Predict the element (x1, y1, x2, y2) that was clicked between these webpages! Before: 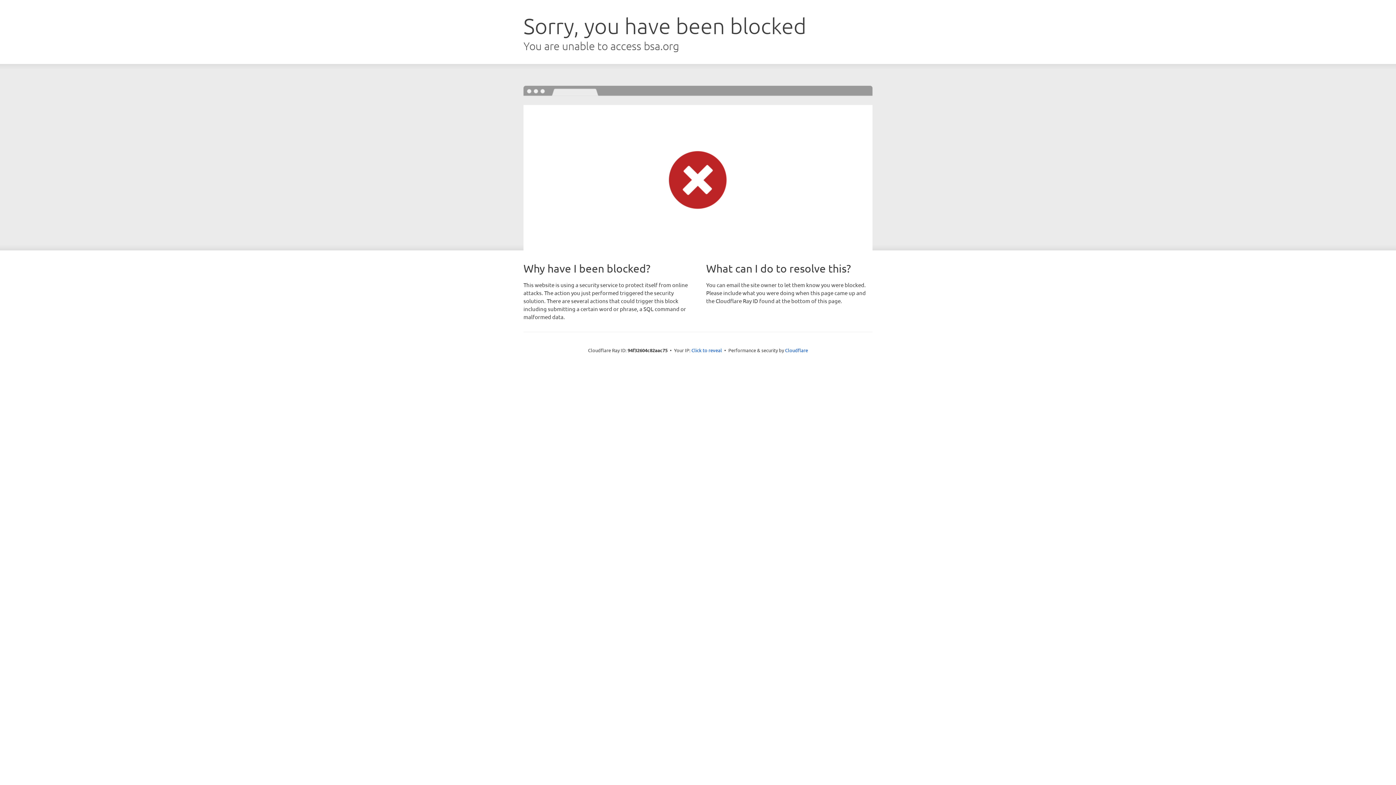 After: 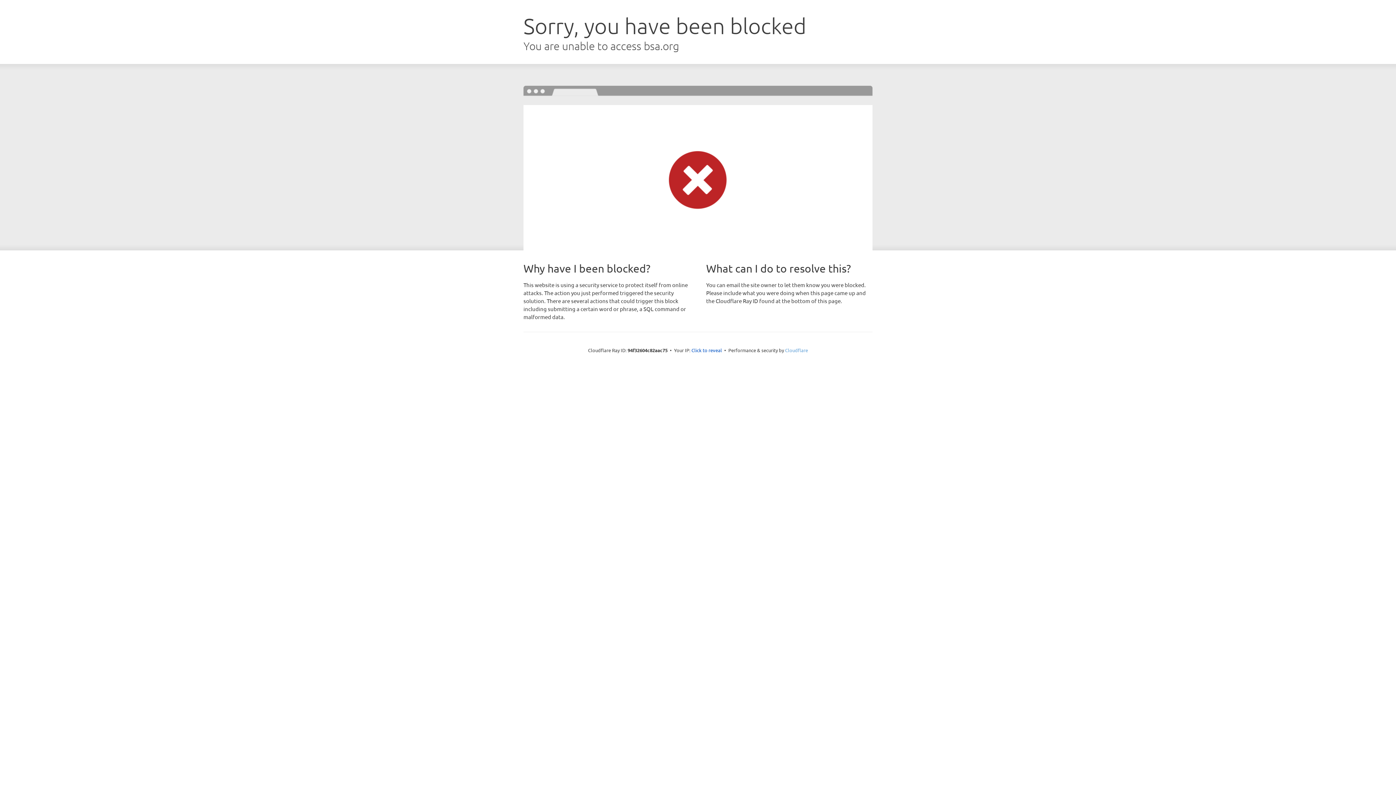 Action: bbox: (785, 347, 808, 353) label: Cloudflare